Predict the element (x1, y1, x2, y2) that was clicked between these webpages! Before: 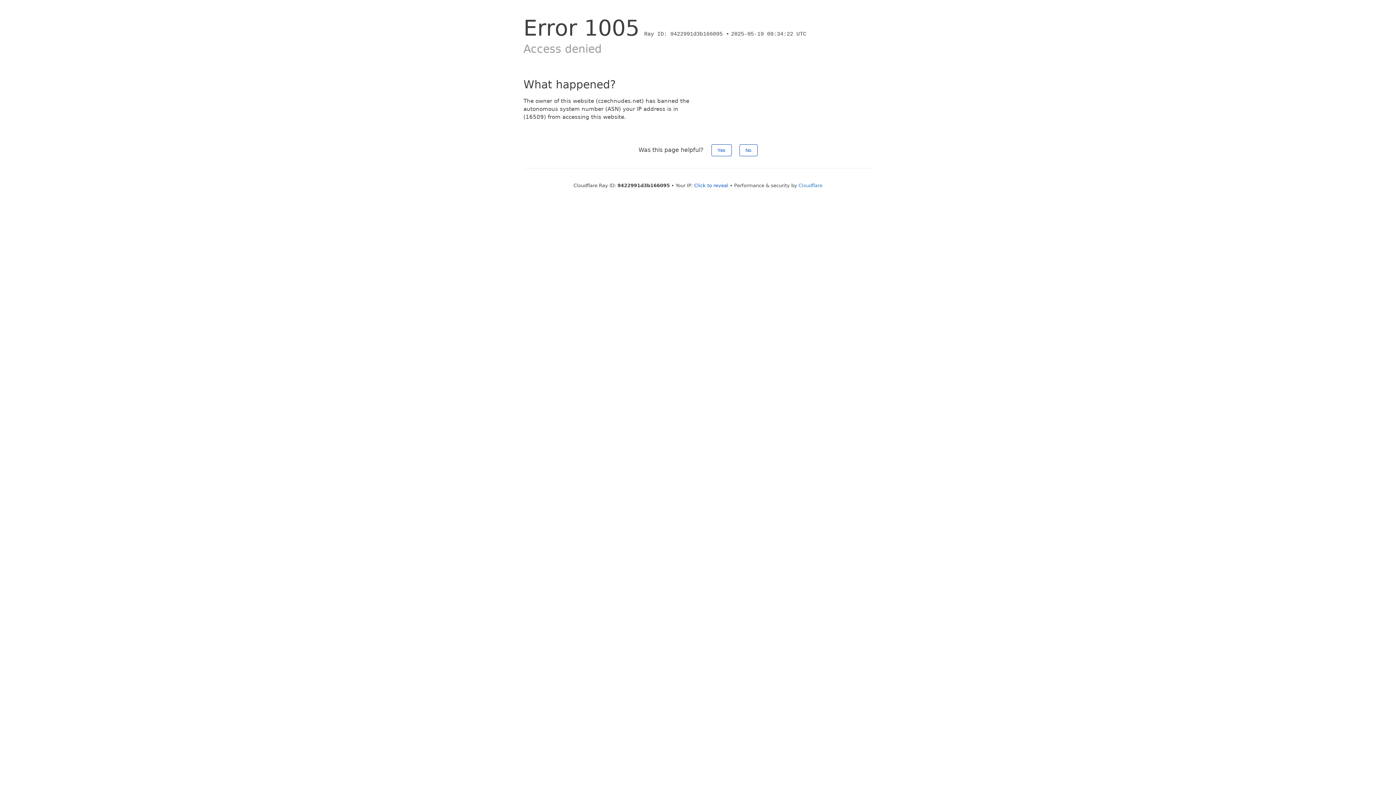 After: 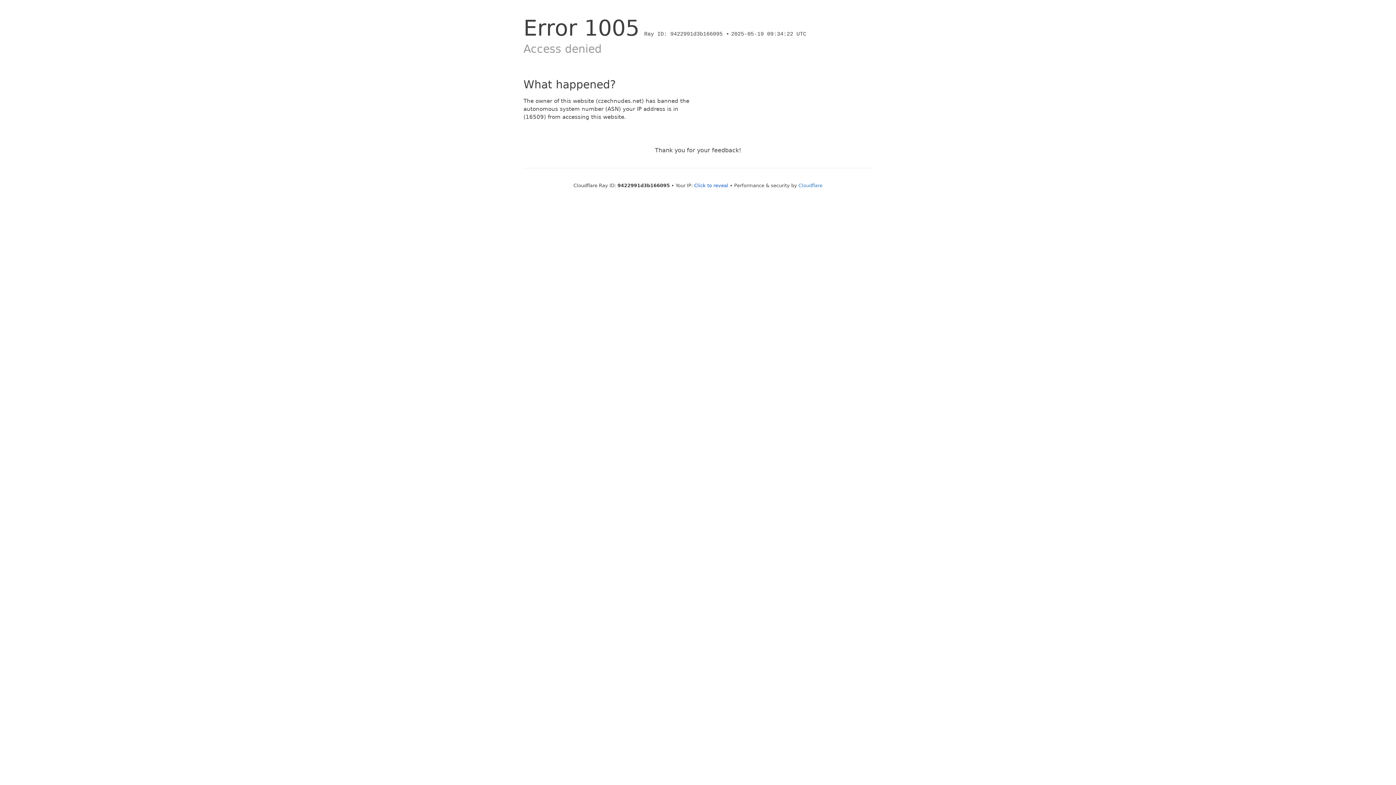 Action: label: No bbox: (739, 144, 757, 156)